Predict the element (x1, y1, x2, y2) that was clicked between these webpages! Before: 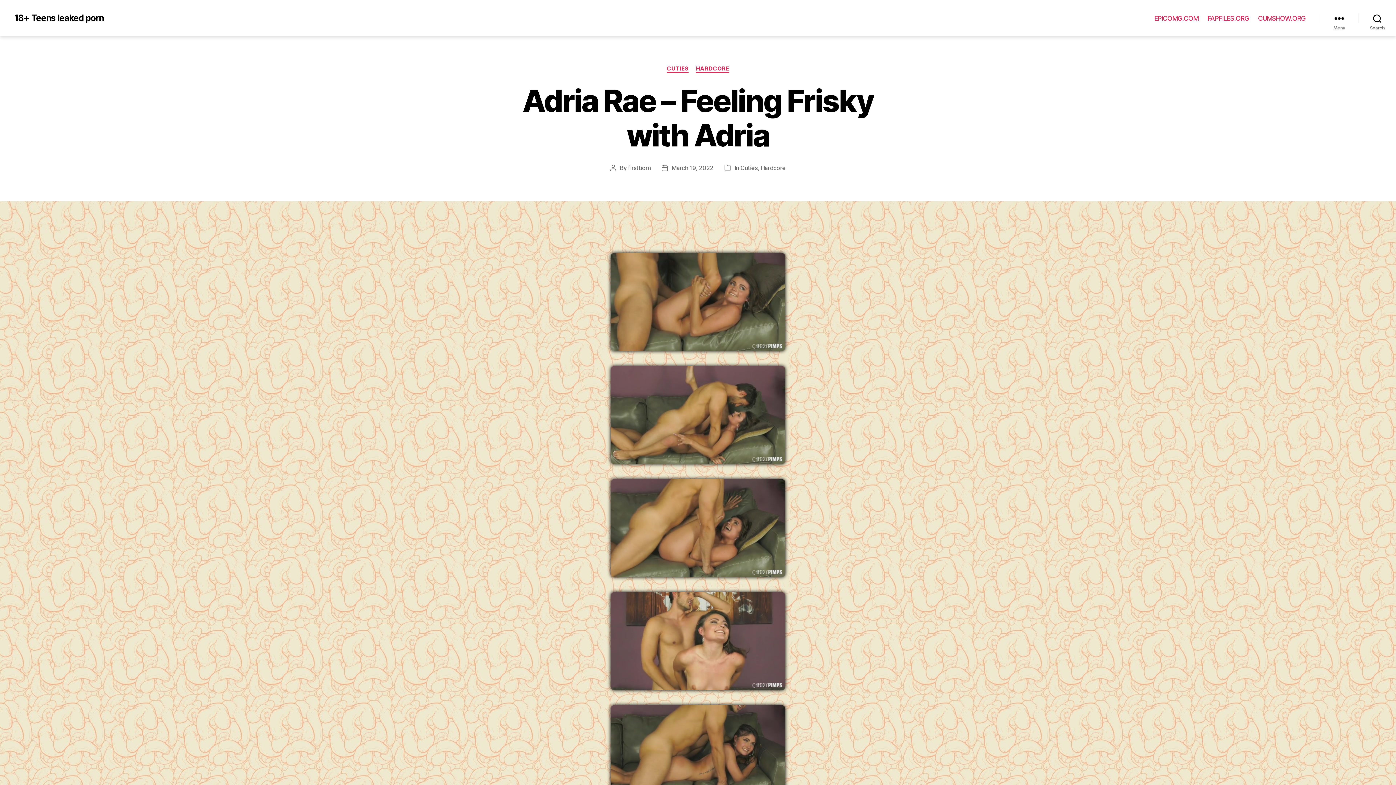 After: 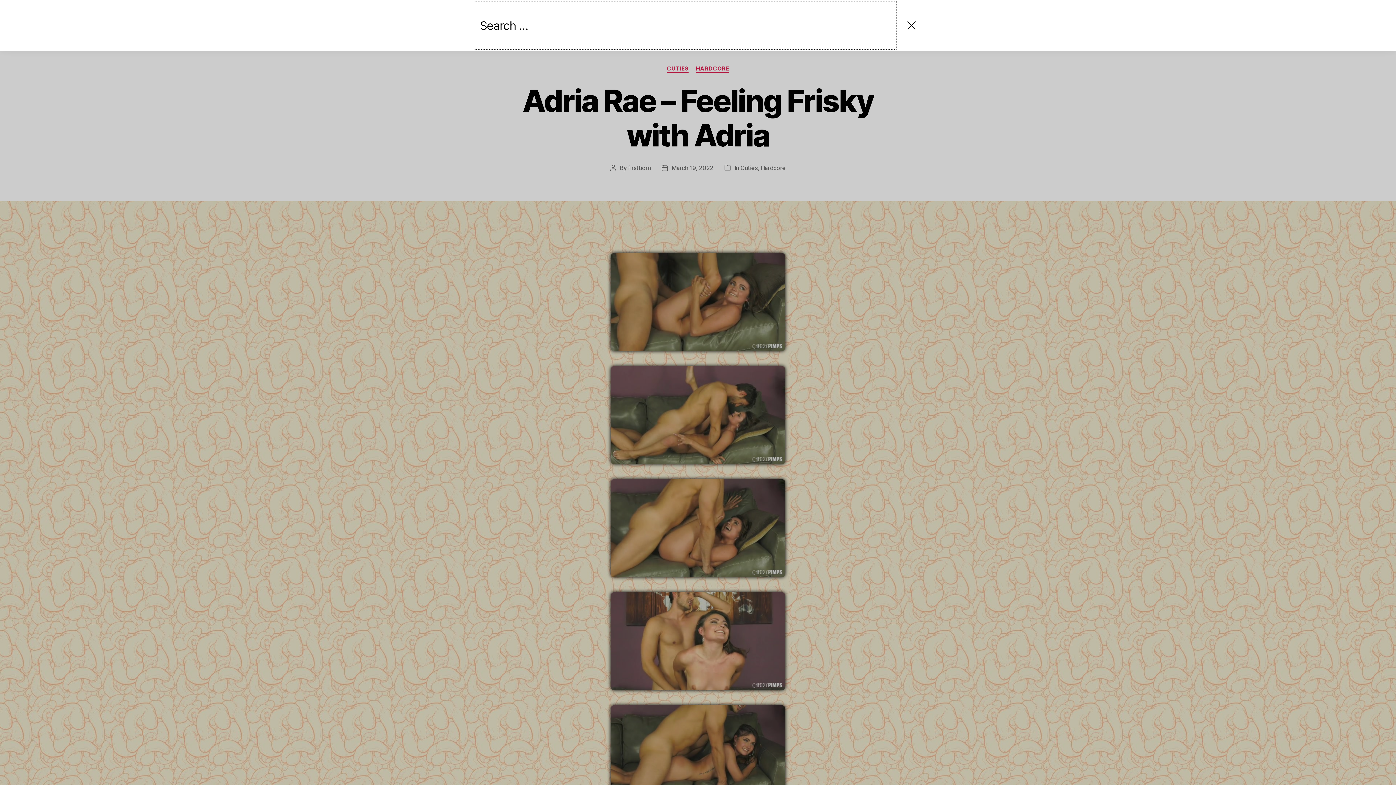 Action: bbox: (1358, 10, 1396, 26) label: Search